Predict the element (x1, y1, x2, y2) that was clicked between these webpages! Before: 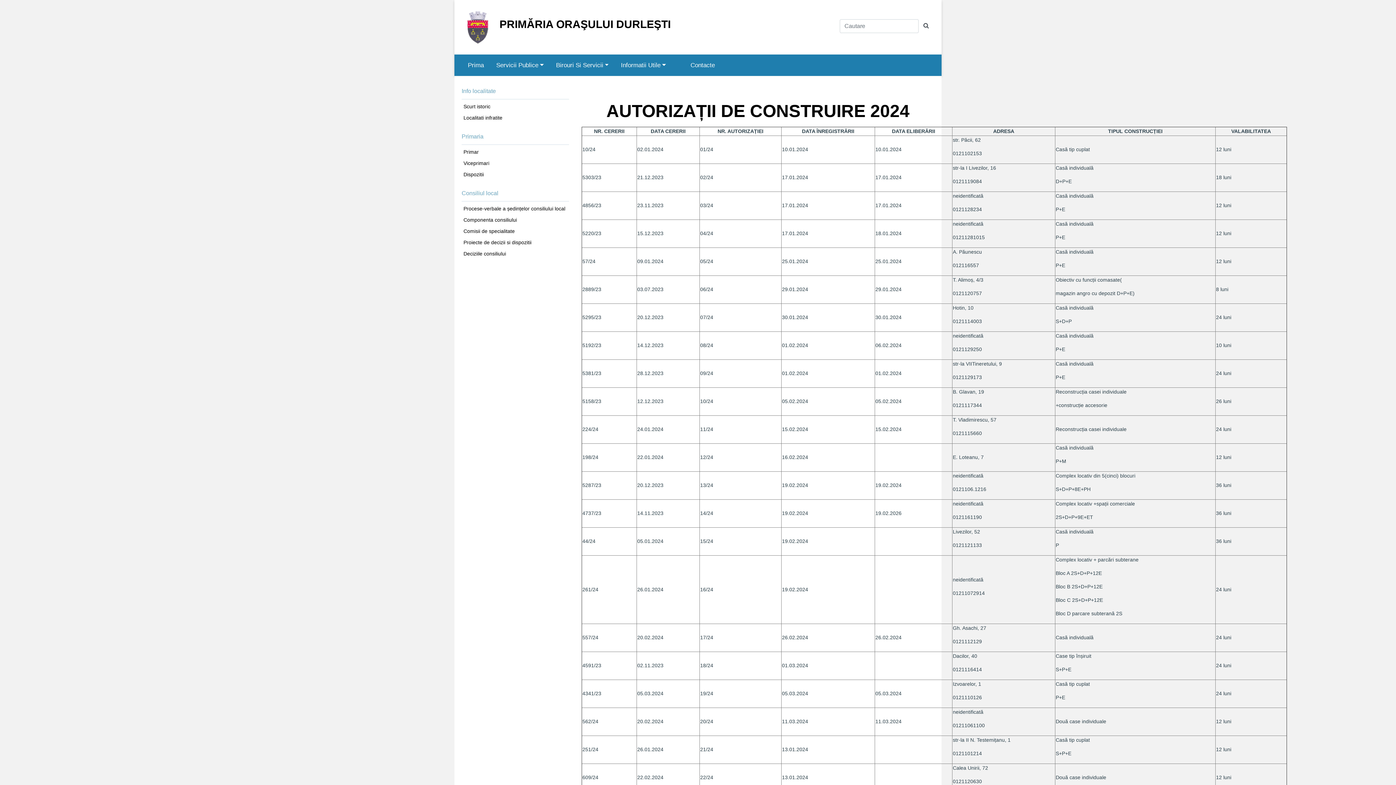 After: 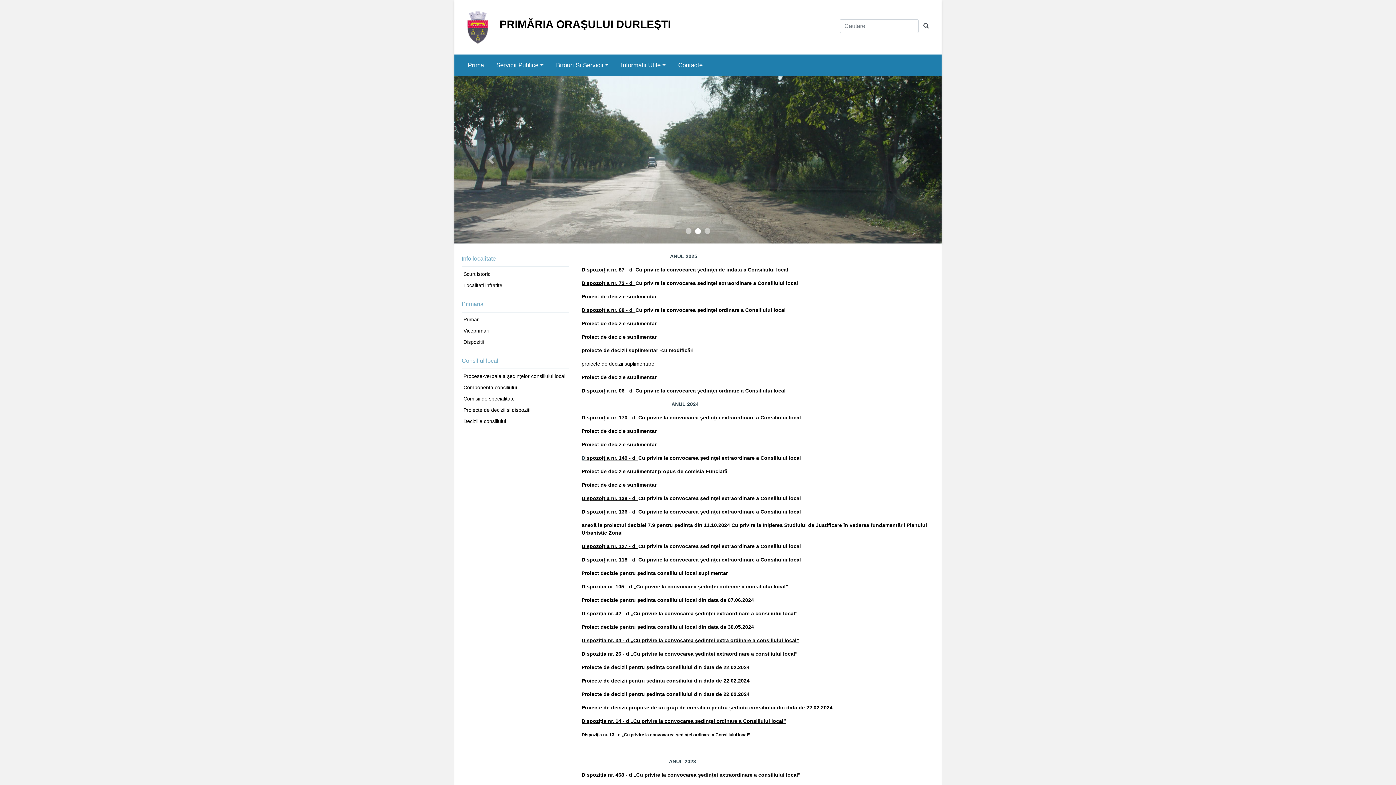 Action: bbox: (461, 237, 569, 248) label: Proiecte de decizii si dispozitii